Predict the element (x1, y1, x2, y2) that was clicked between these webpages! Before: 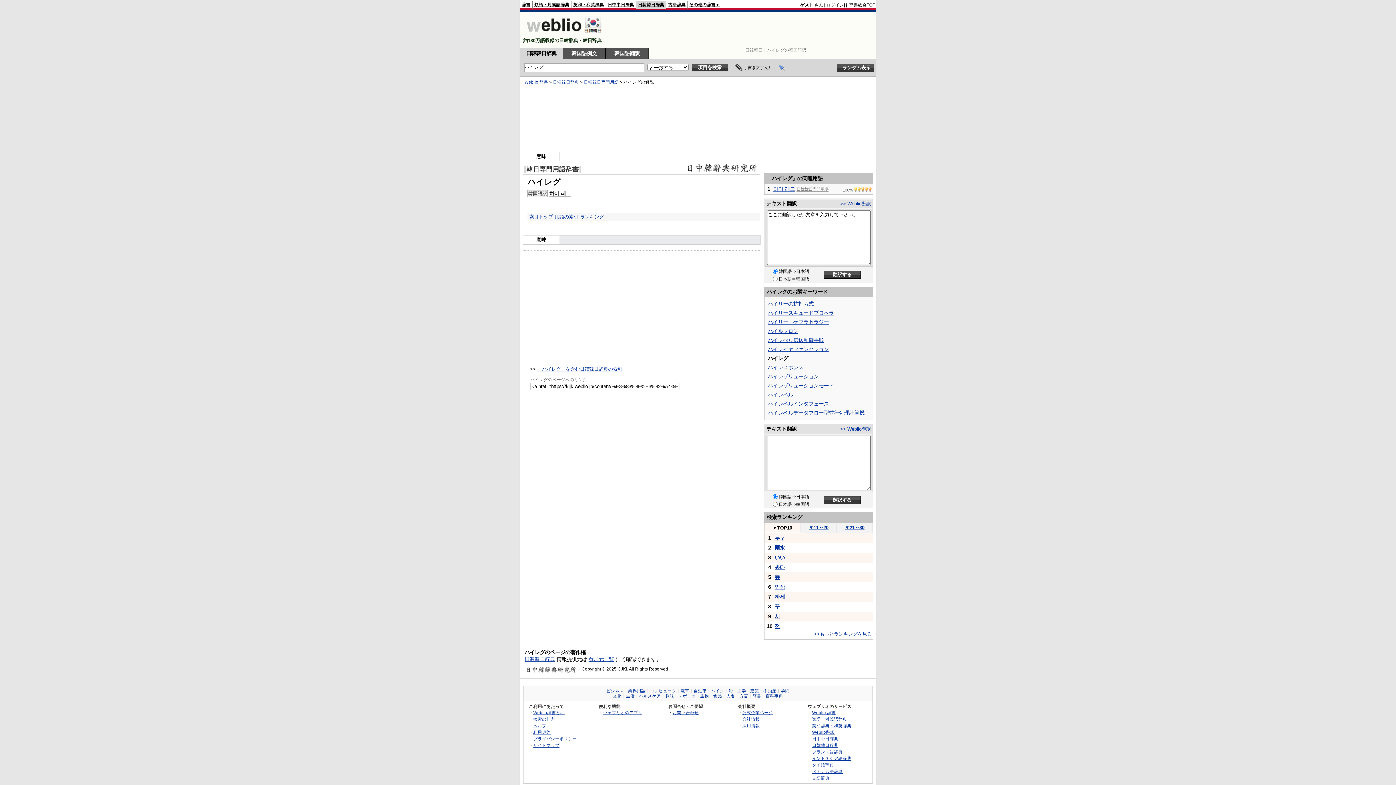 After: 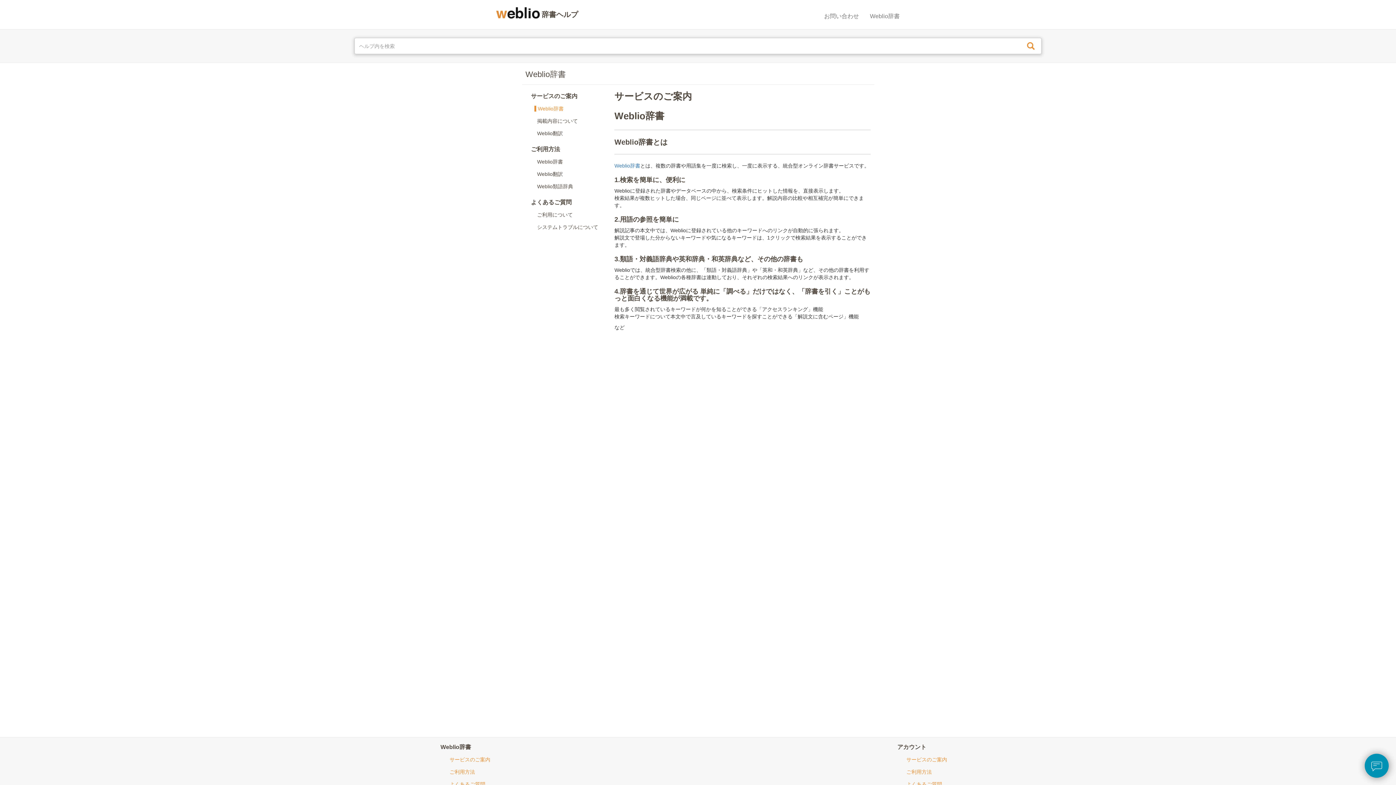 Action: bbox: (533, 710, 564, 715) label: Weblio辞書とは